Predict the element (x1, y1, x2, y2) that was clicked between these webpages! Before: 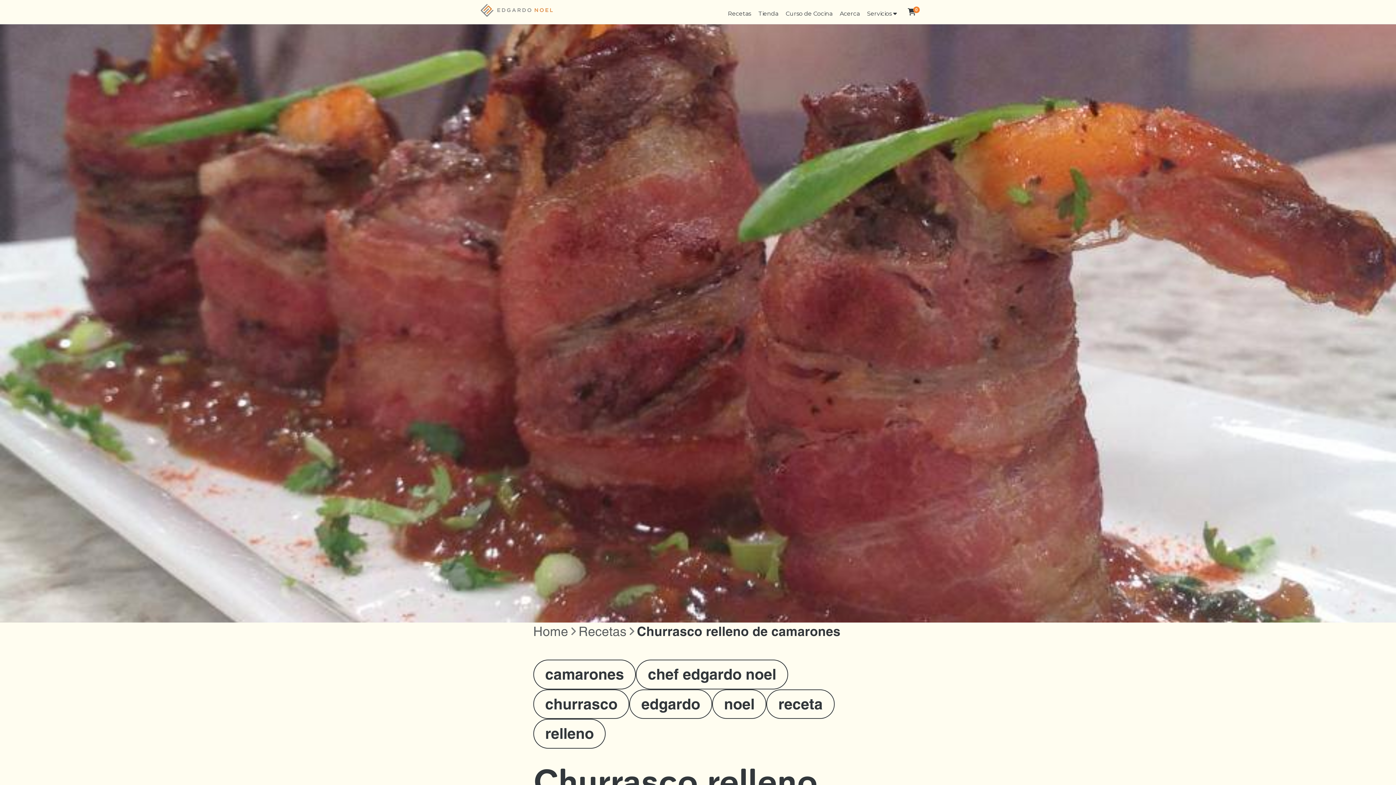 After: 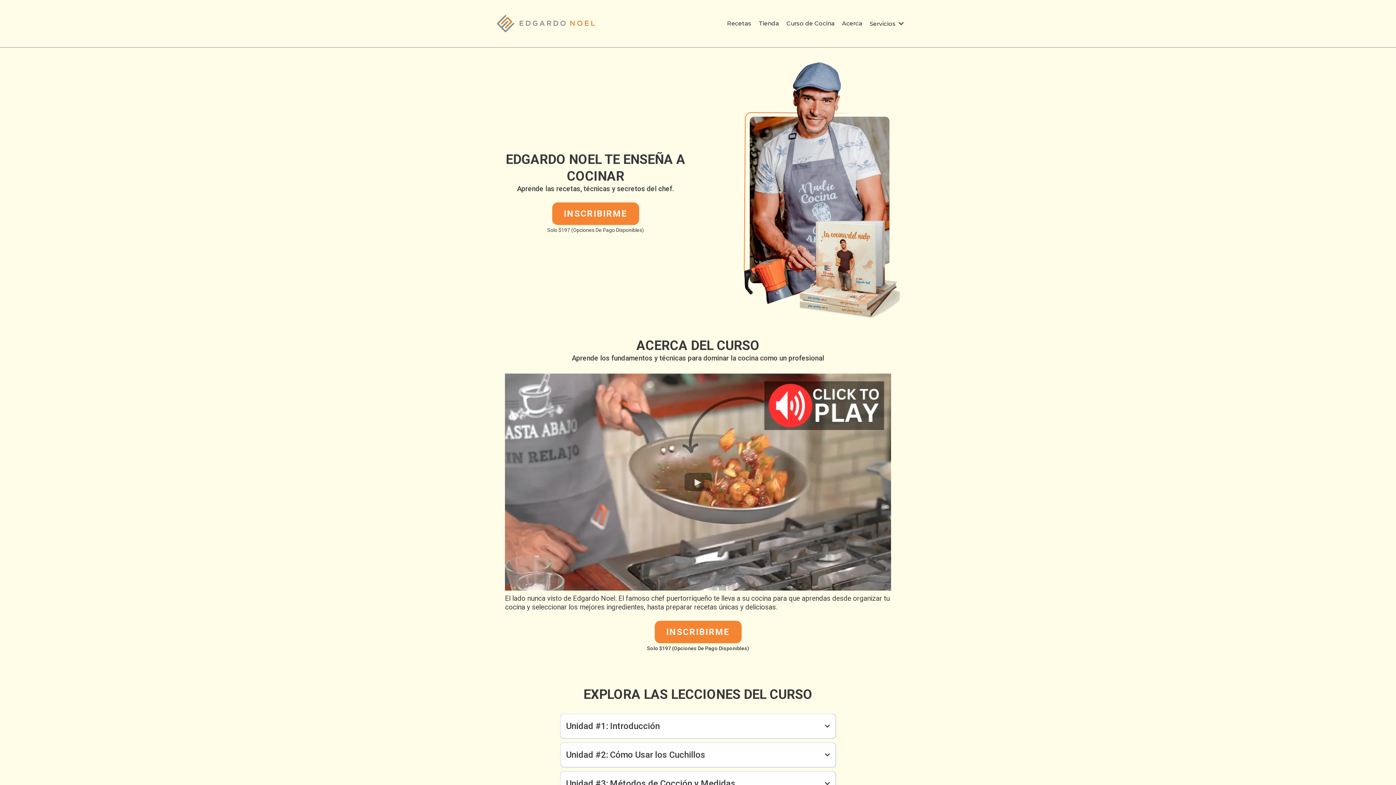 Action: label: Curso de Cocina bbox: (782, 6, 836, 21)